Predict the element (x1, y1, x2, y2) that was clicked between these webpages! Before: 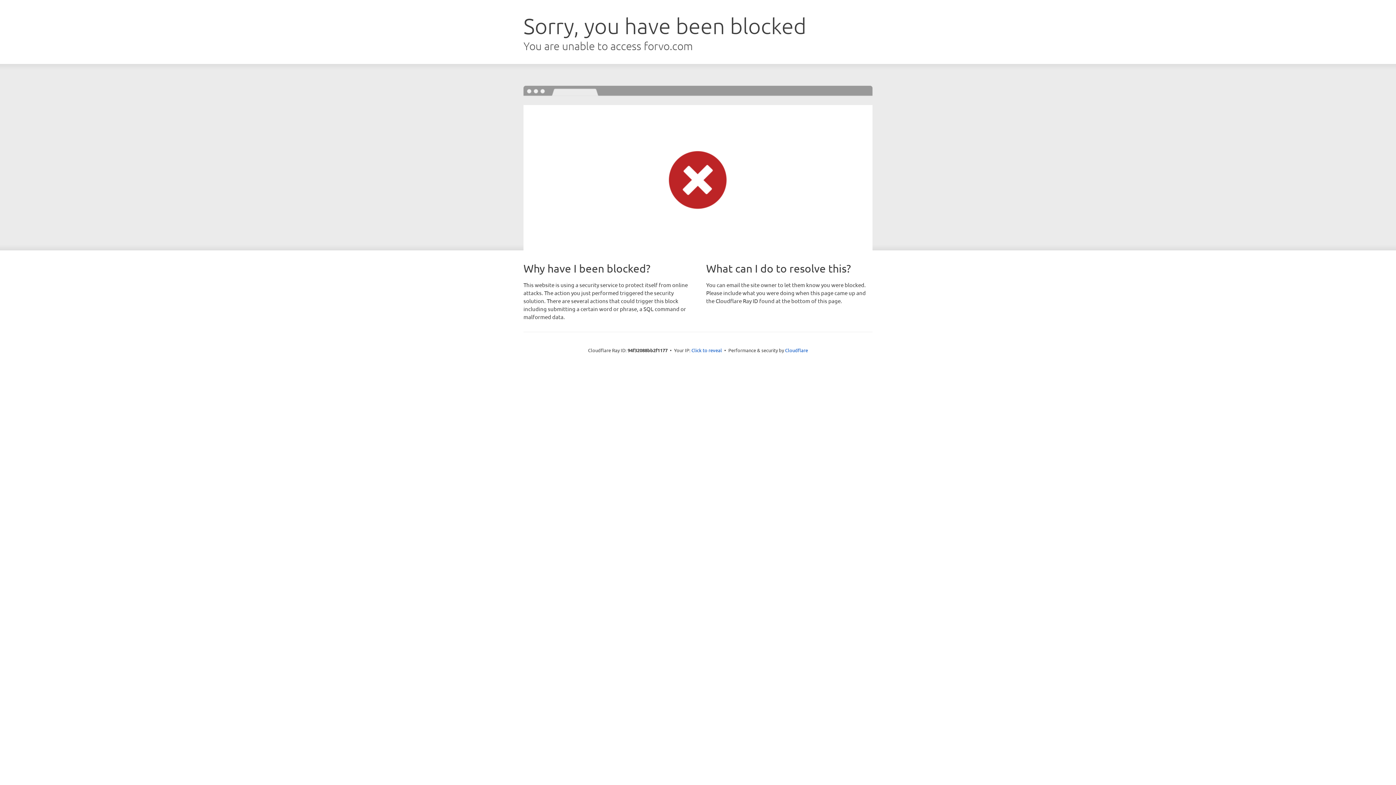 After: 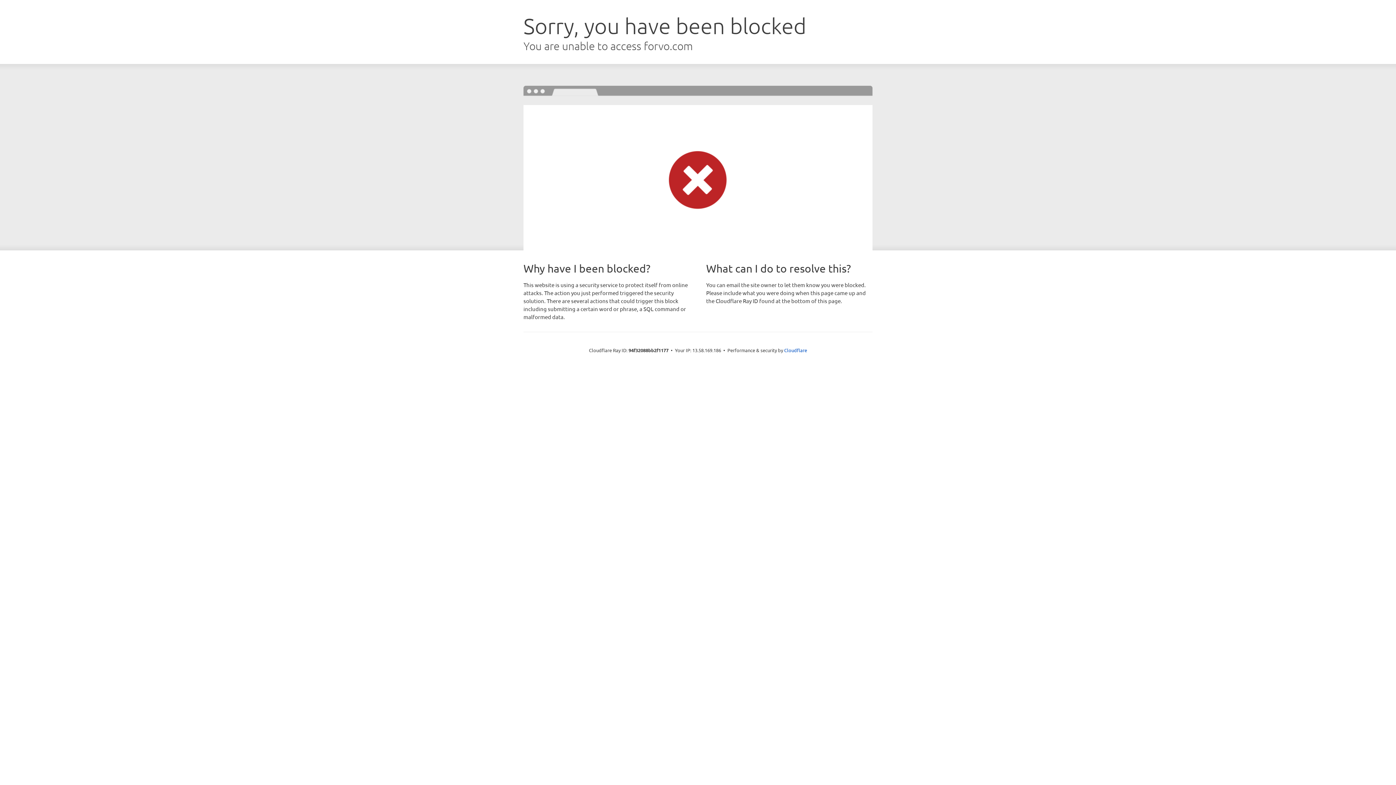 Action: bbox: (691, 346, 722, 353) label: Click to reveal